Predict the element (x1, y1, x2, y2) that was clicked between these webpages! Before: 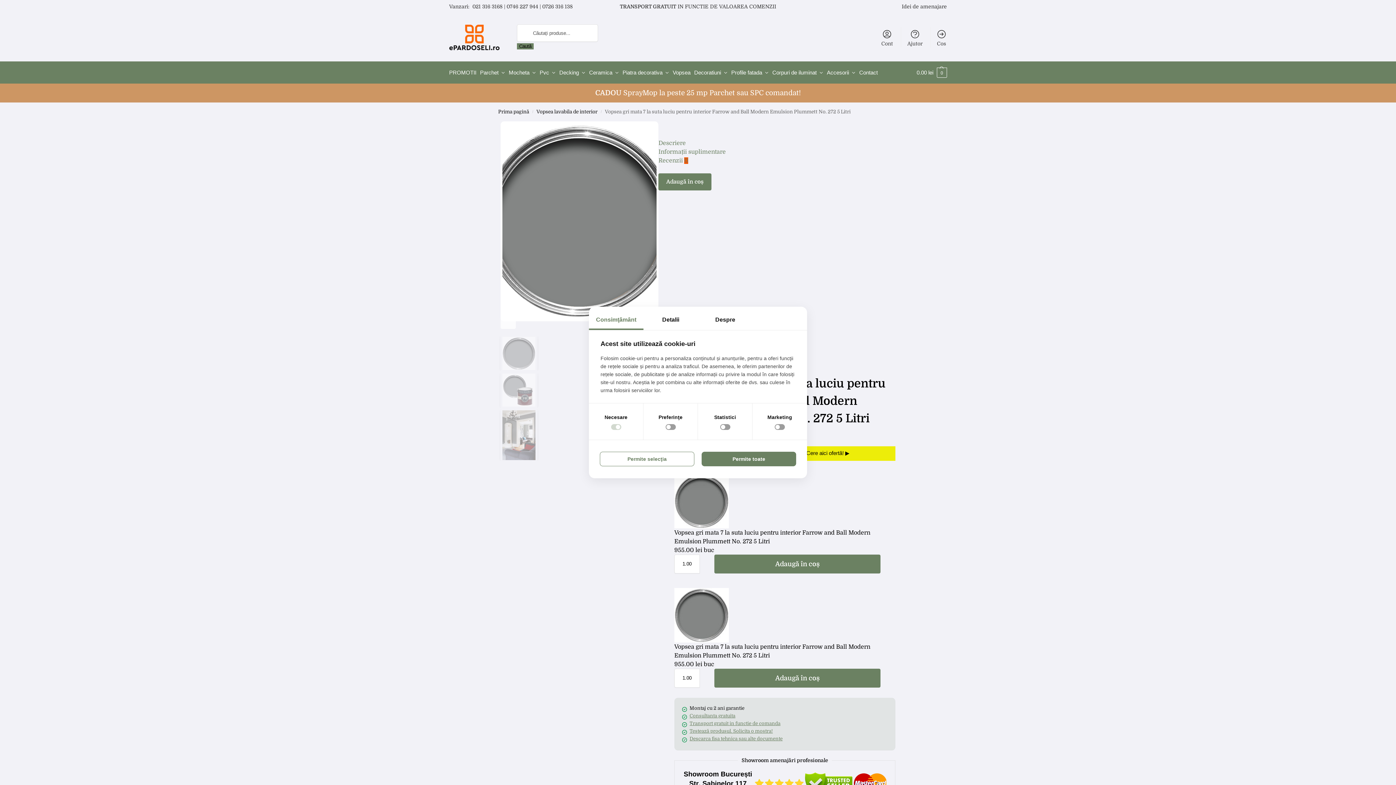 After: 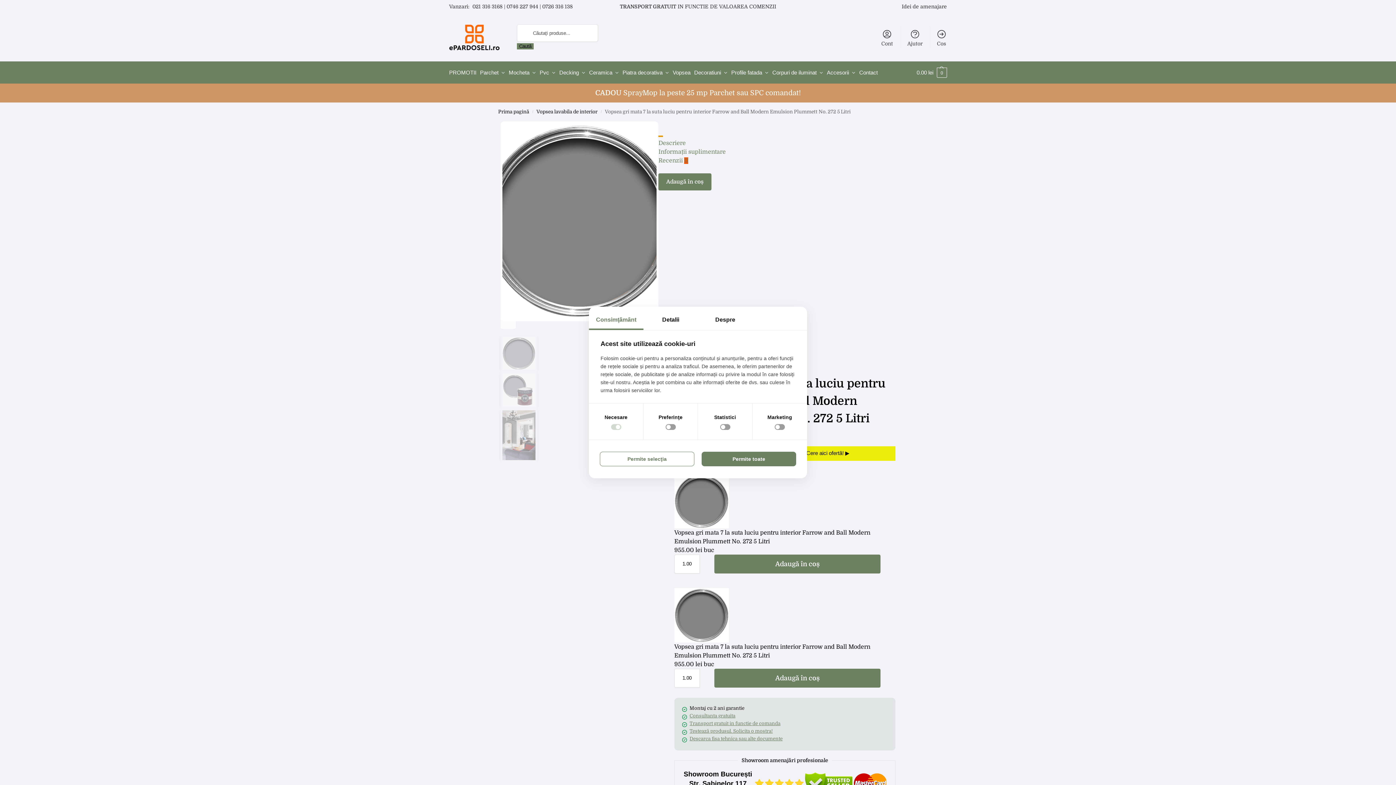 Action: label: Previous (arrow left) bbox: (658, 136, 663, 136)